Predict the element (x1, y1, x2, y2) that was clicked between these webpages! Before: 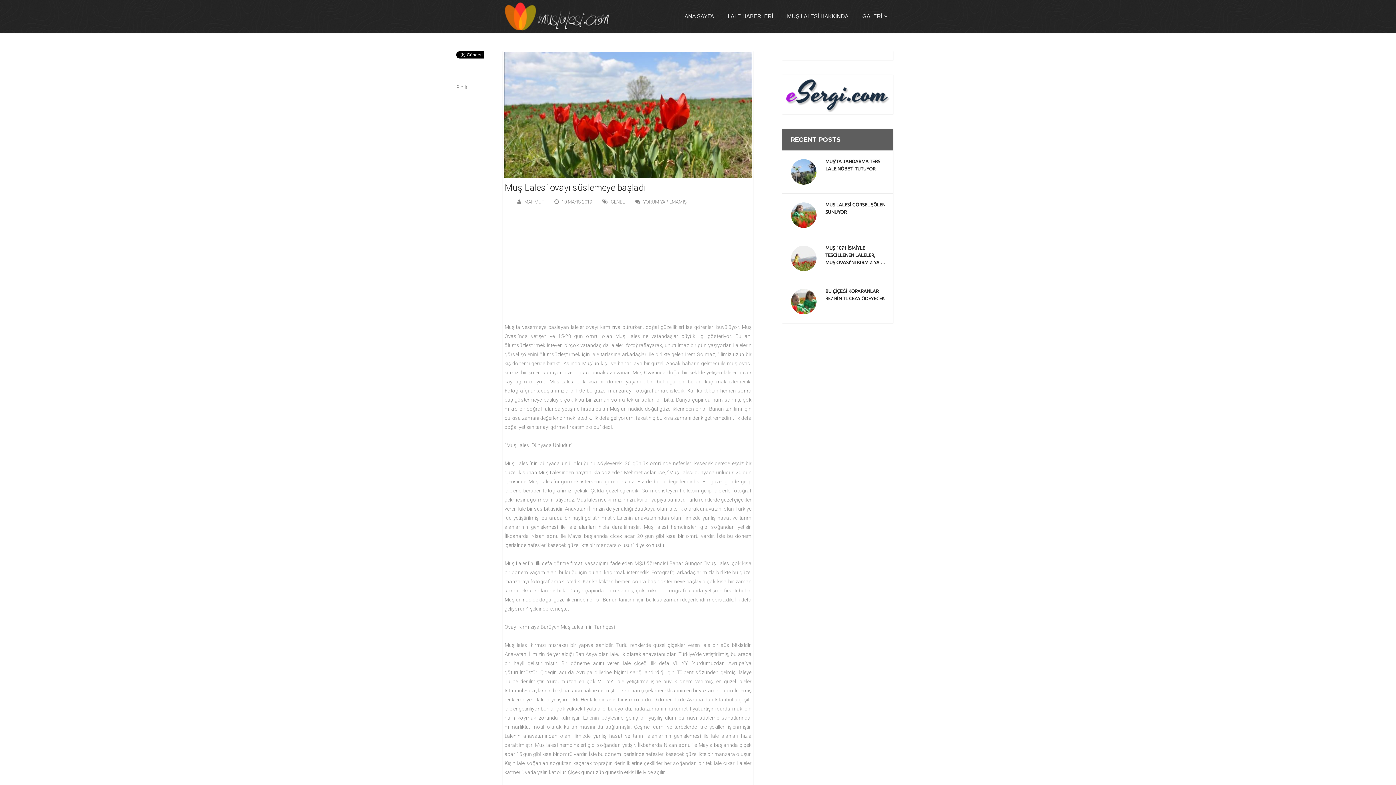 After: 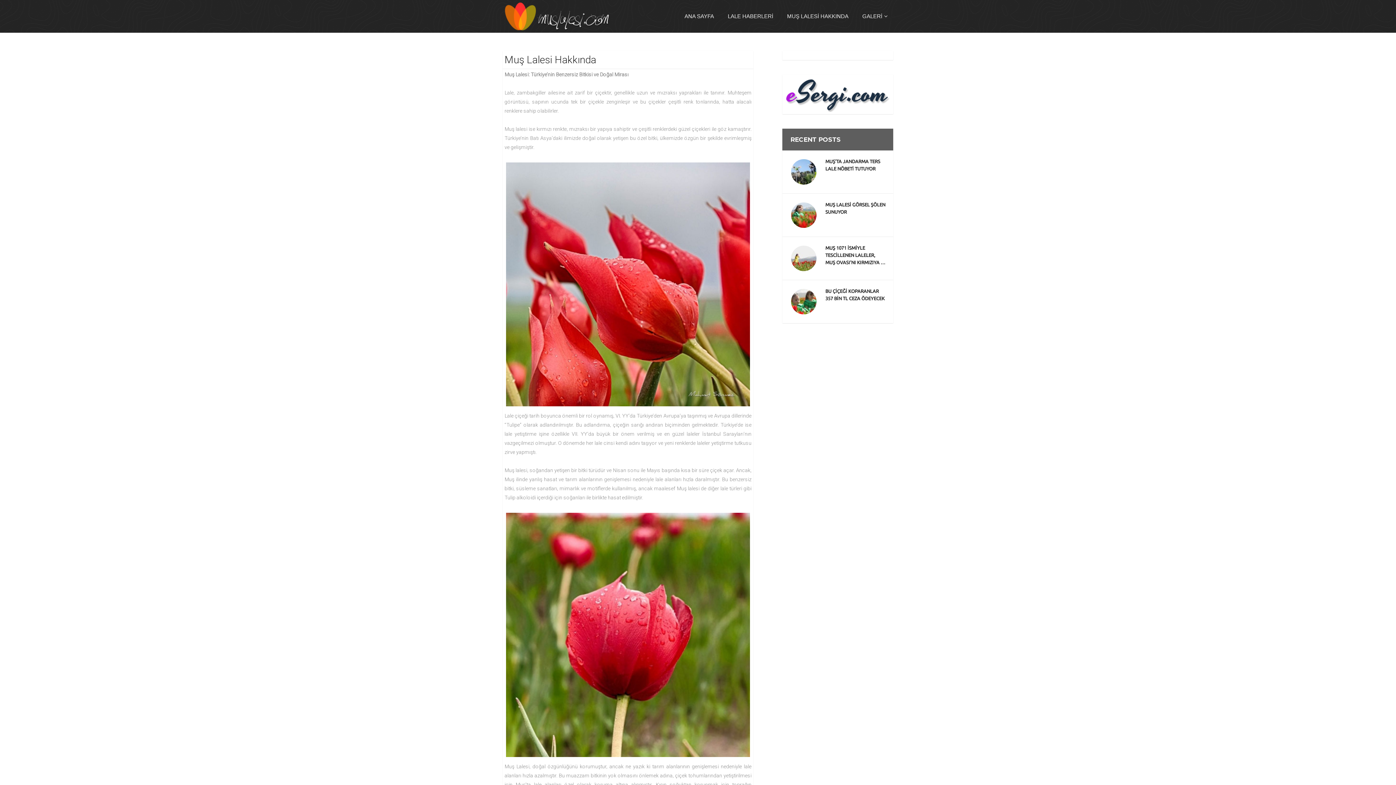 Action: bbox: (549, 378, 574, 384) label: Muş Lalesi